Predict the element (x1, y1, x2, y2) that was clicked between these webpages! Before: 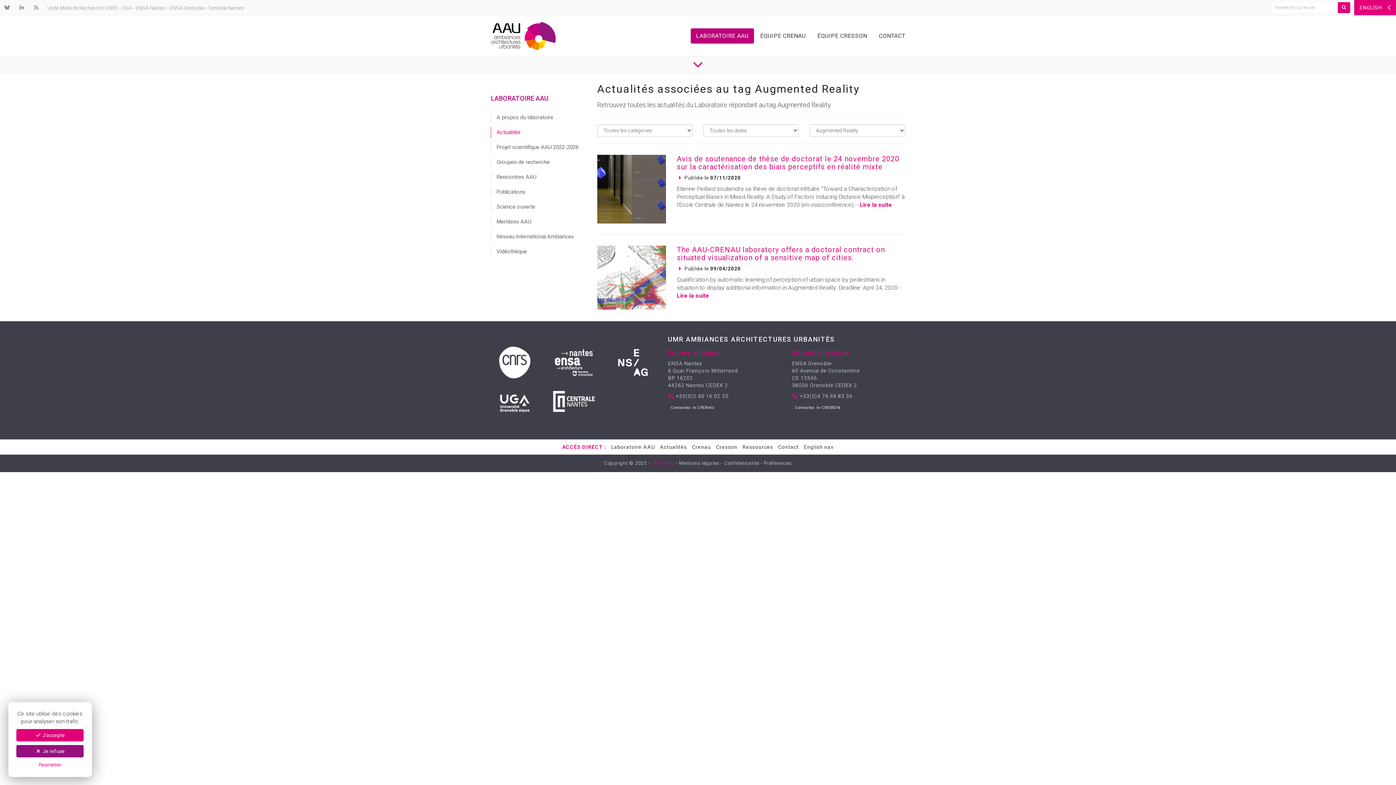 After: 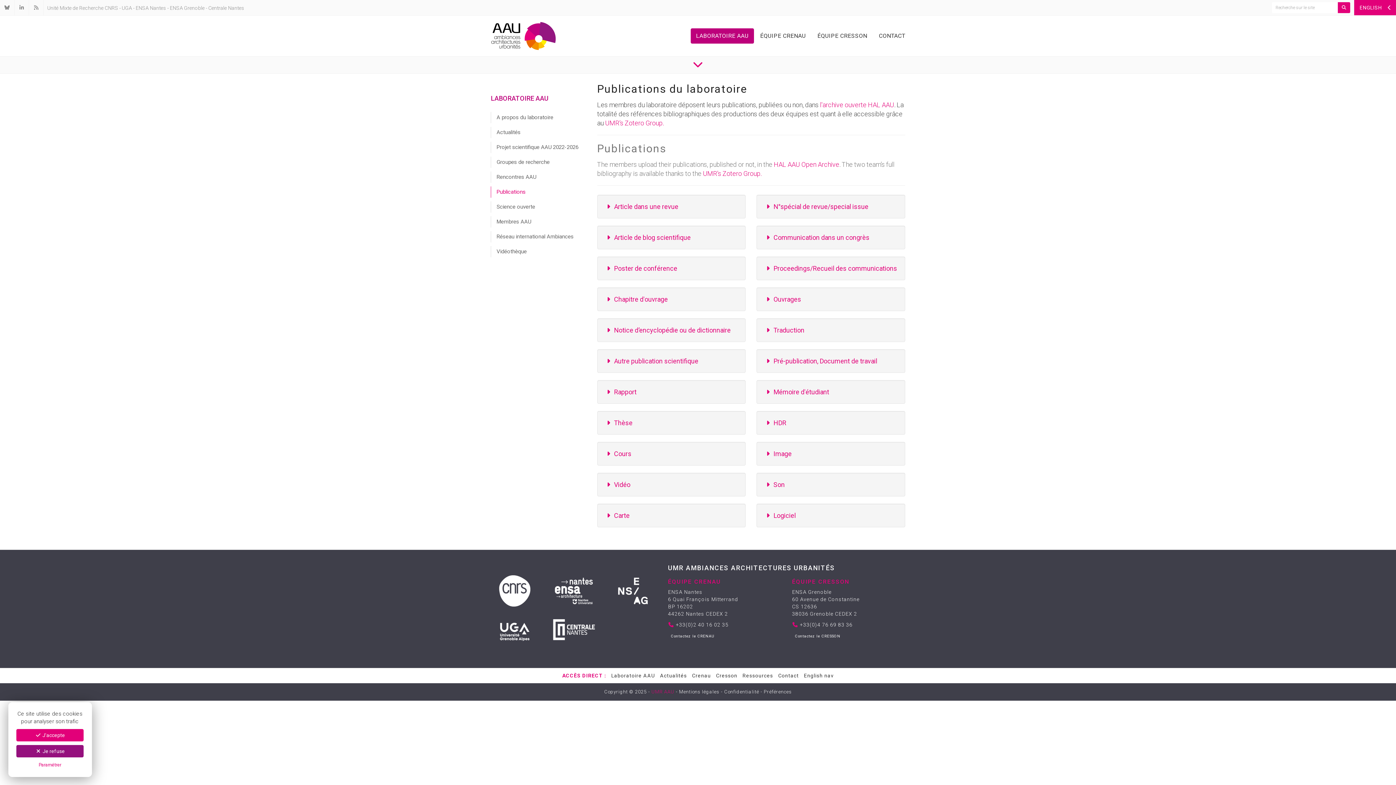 Action: bbox: (490, 186, 586, 197) label: Publications